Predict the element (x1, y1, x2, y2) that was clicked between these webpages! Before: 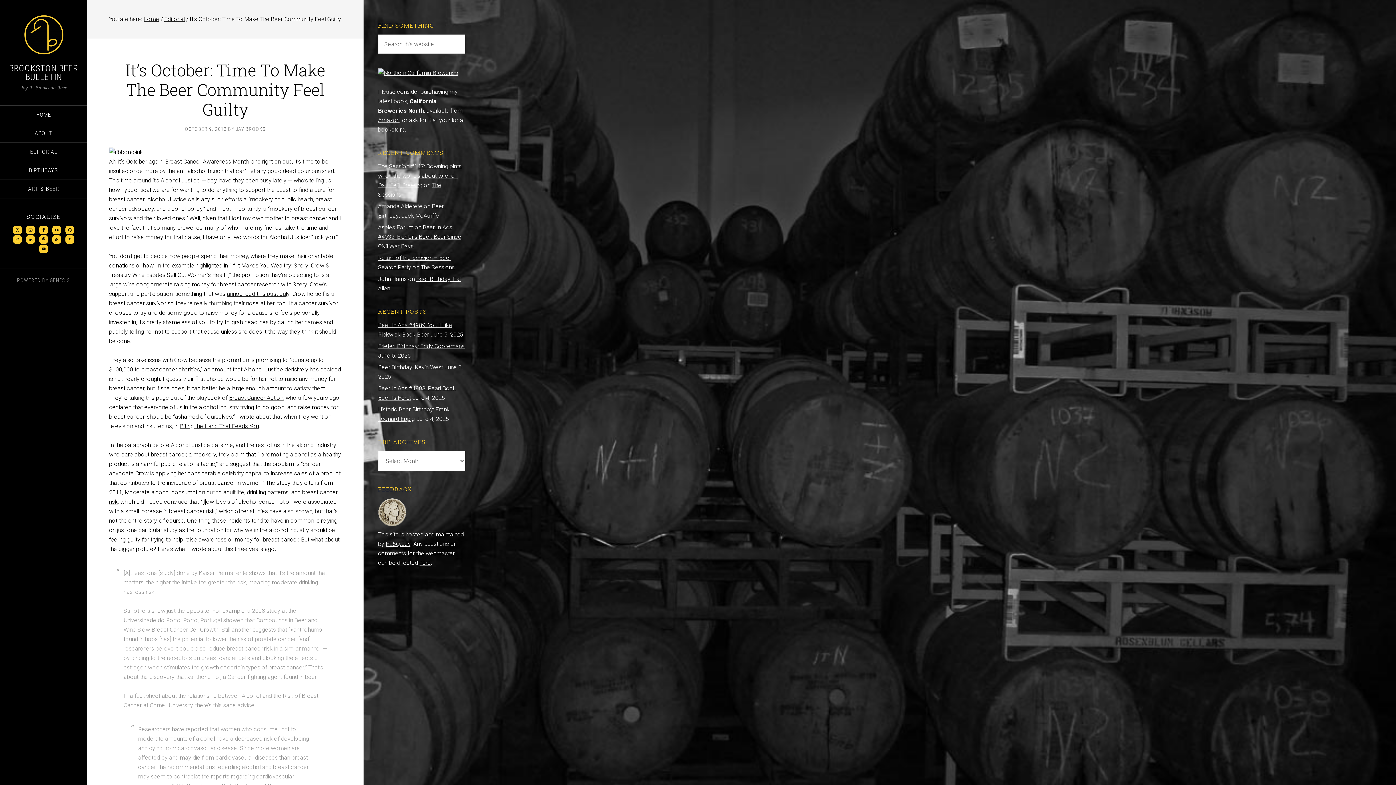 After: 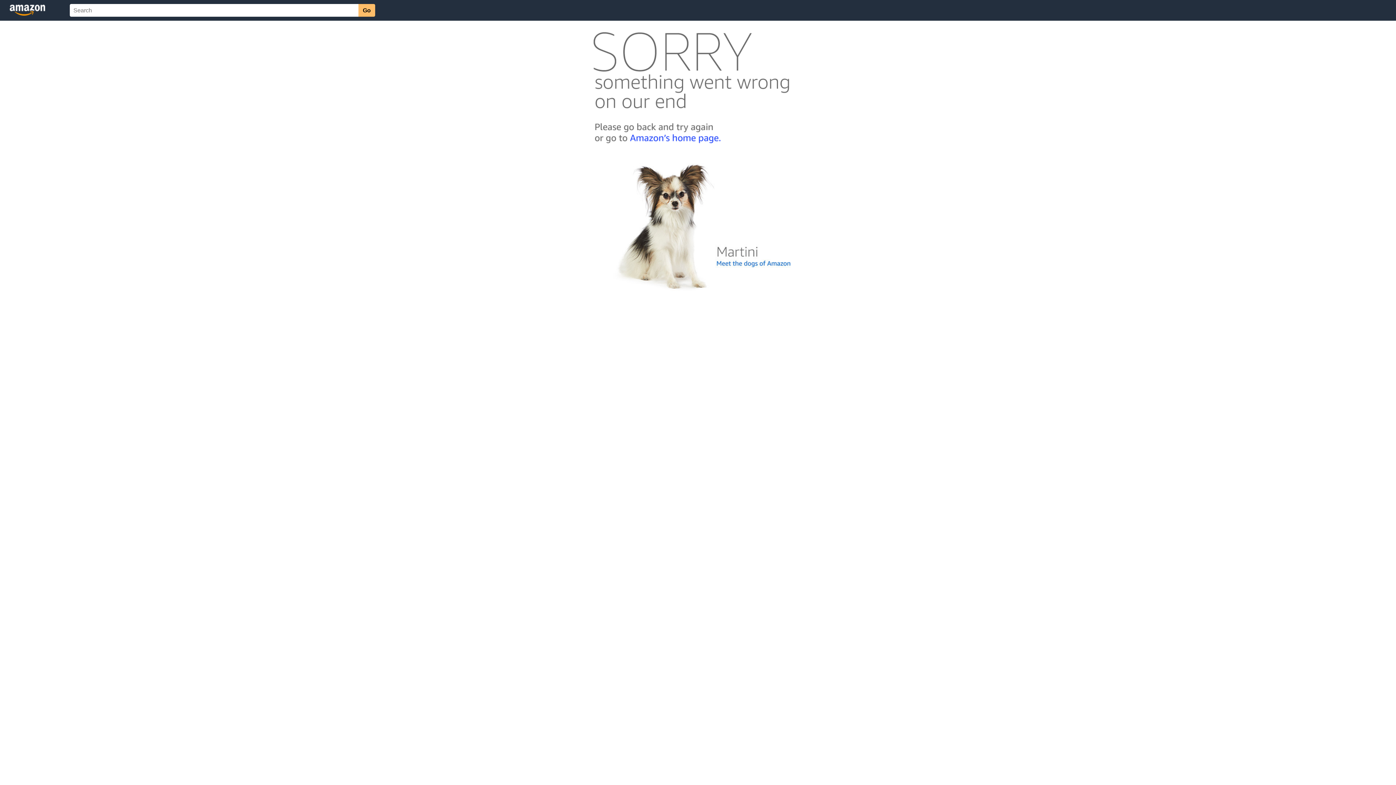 Action: label: Amazon bbox: (378, 116, 399, 123)